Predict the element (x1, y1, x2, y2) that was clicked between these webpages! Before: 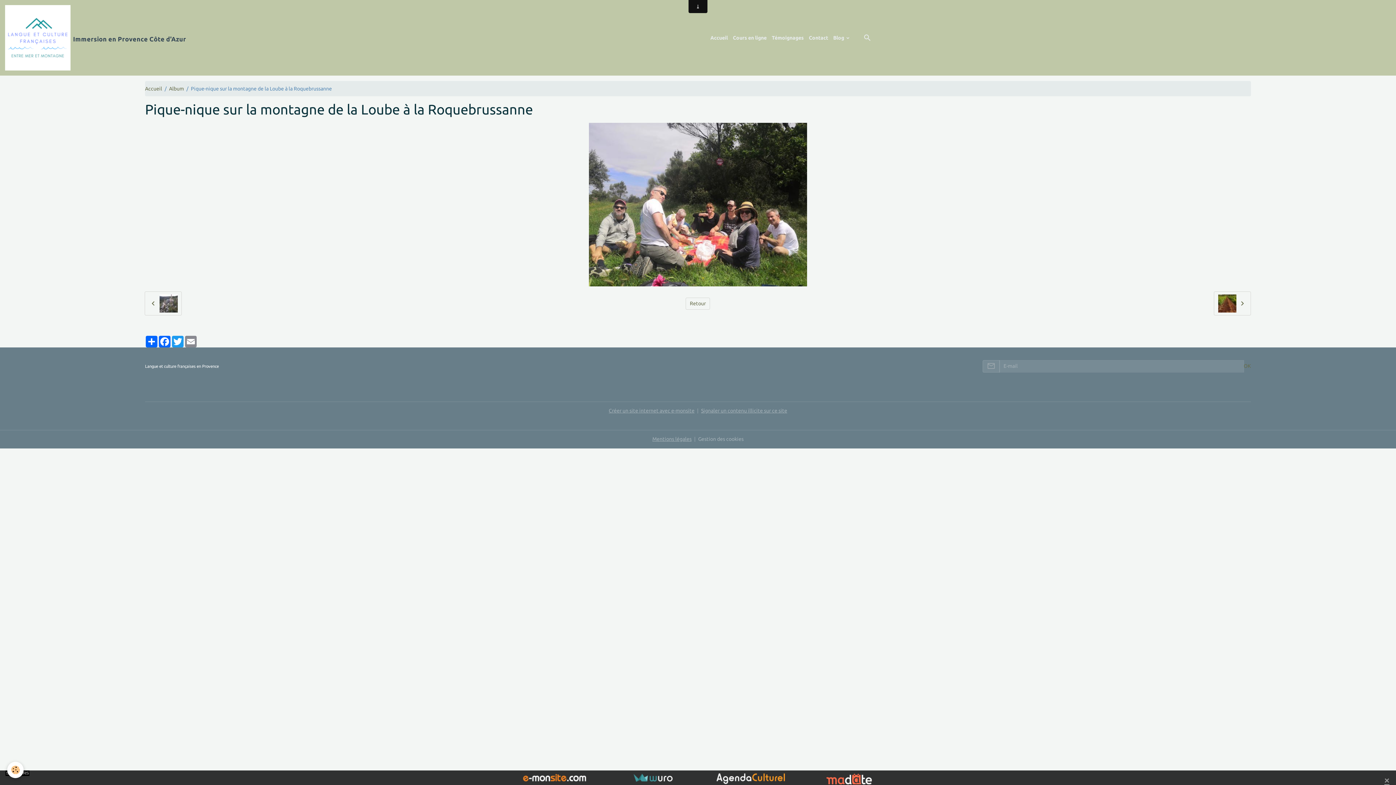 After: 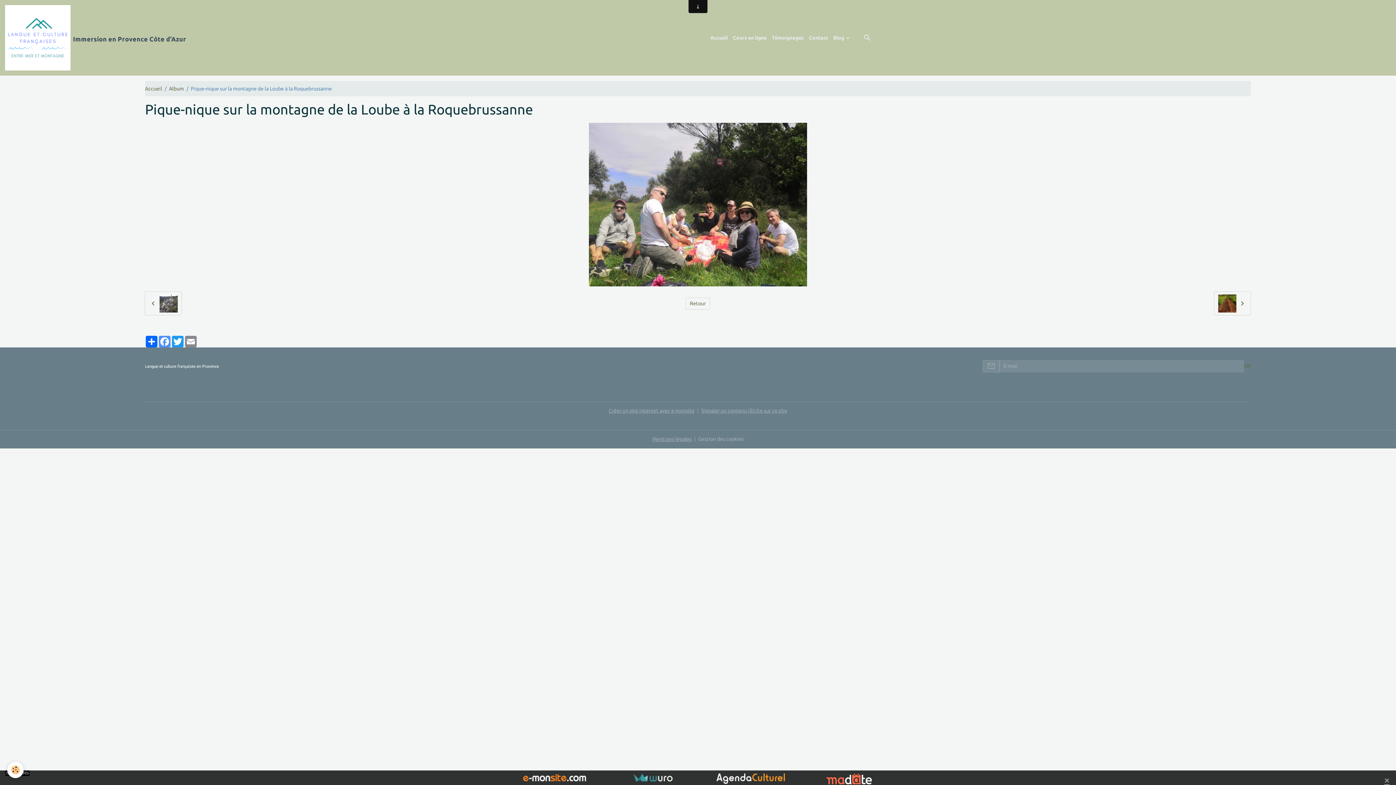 Action: bbox: (158, 336, 171, 347) label: Facebook